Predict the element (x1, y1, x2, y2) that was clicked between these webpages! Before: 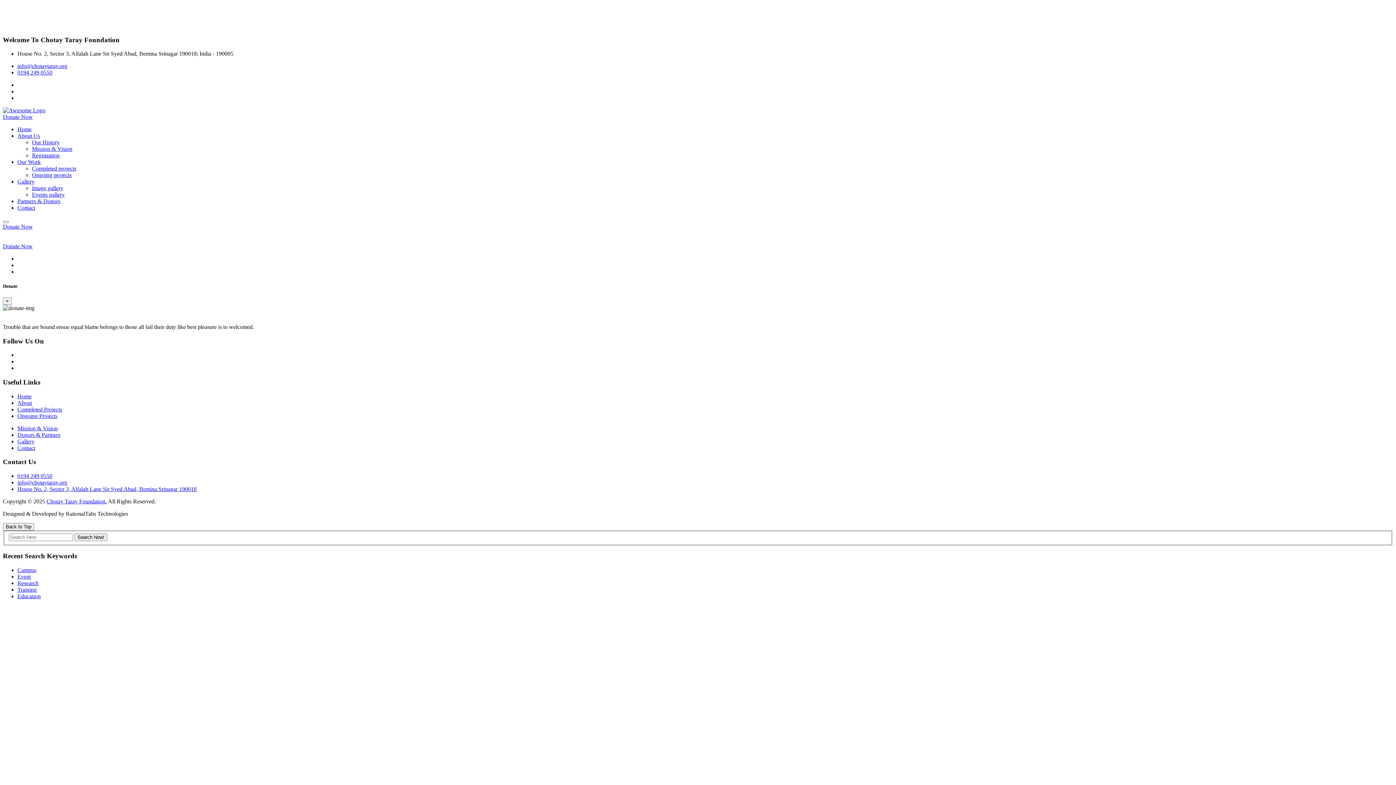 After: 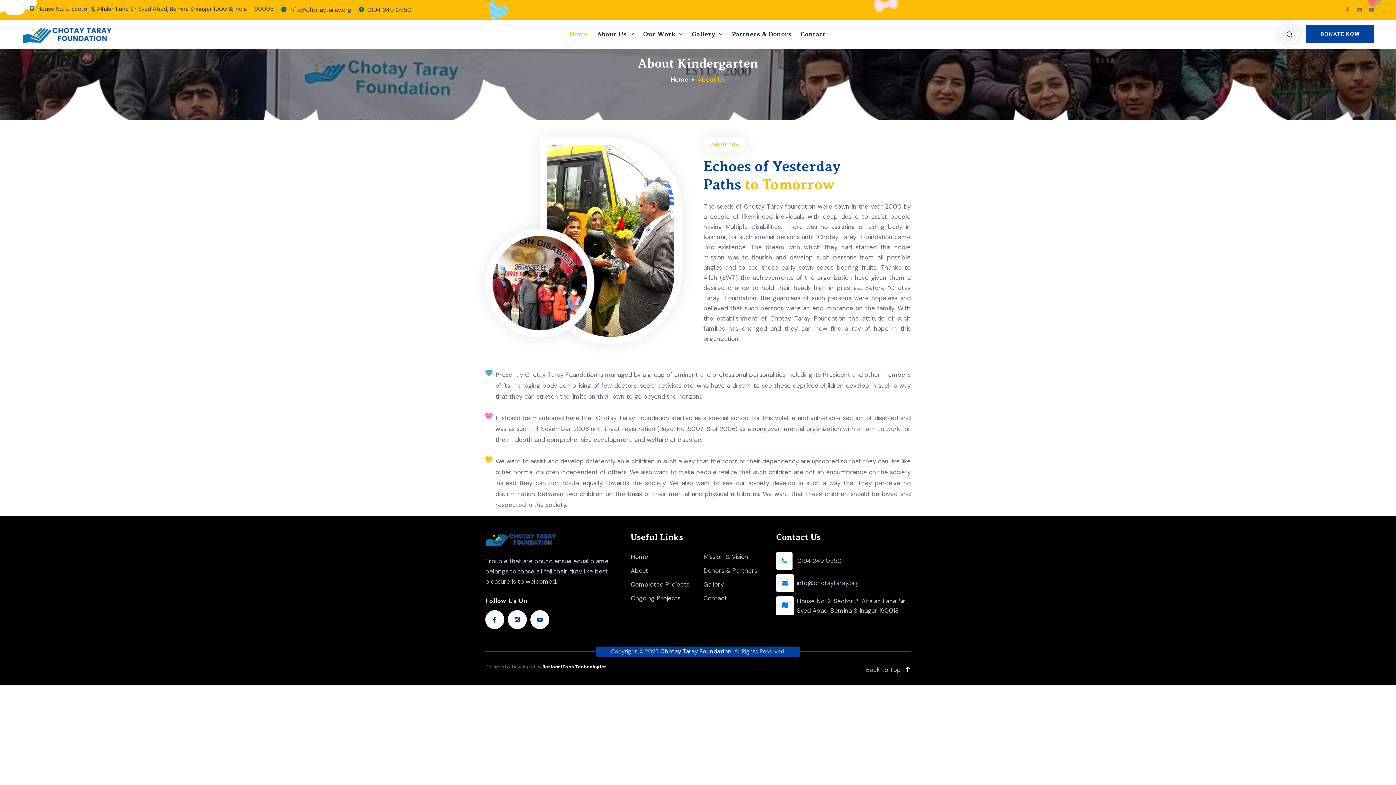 Action: label: About bbox: (17, 399, 32, 406)